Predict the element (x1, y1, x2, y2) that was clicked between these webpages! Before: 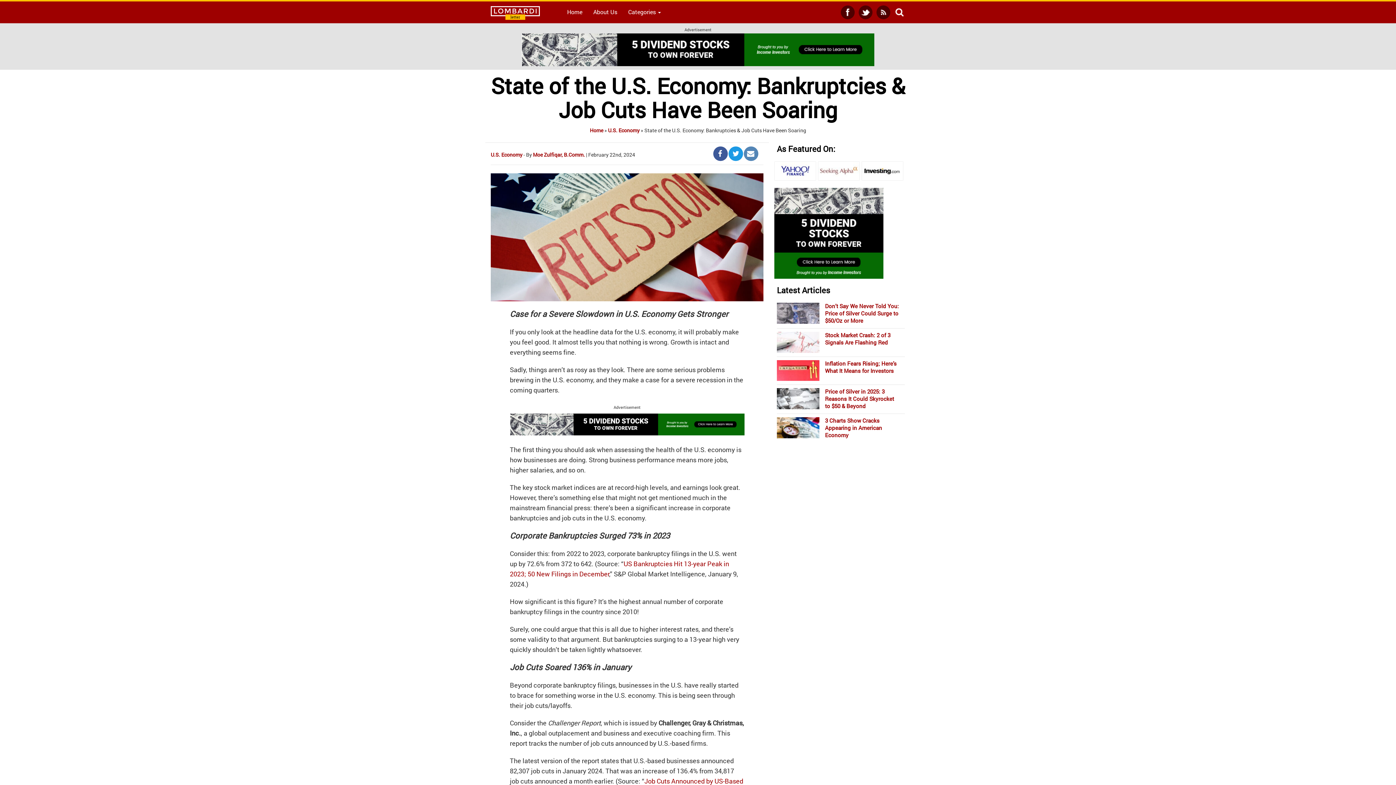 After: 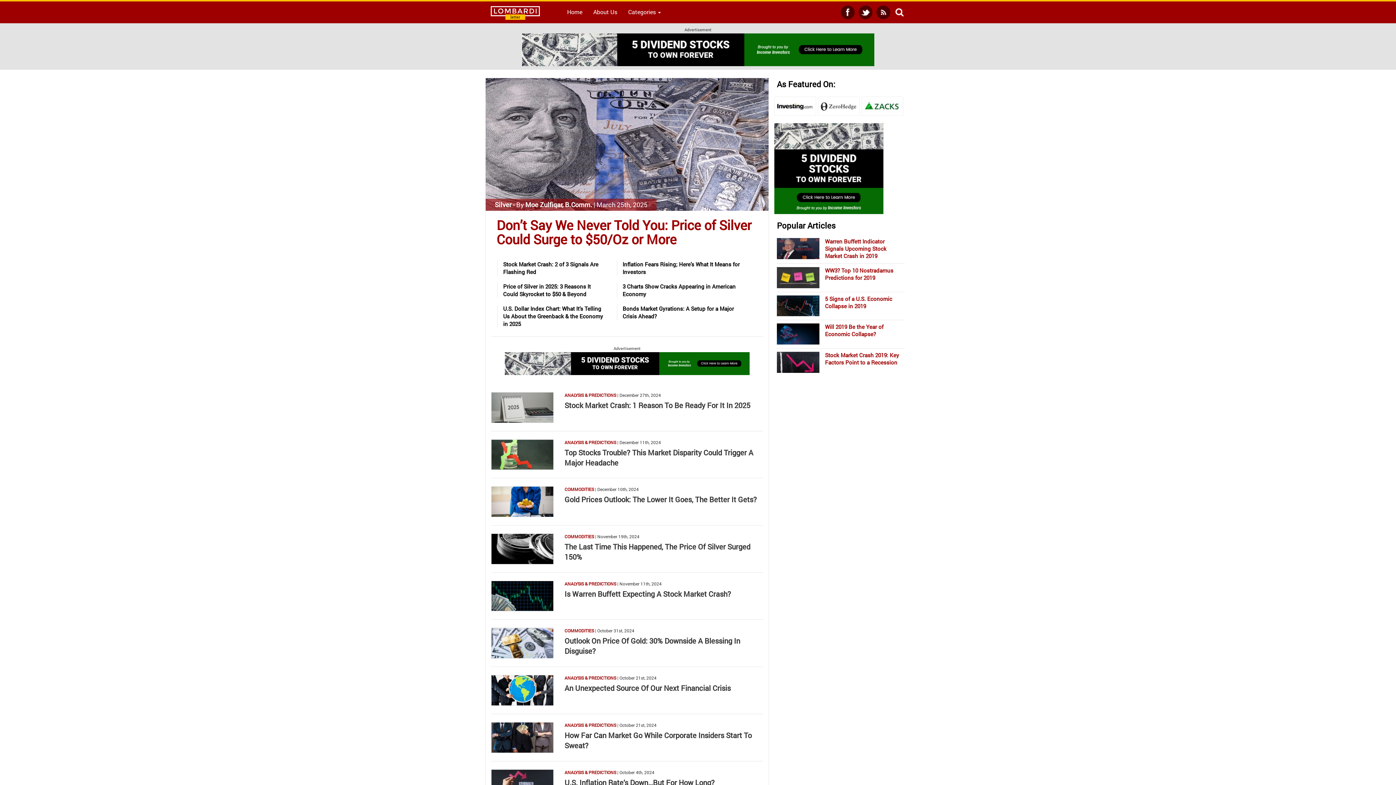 Action: bbox: (590, 126, 603, 133) label: Home